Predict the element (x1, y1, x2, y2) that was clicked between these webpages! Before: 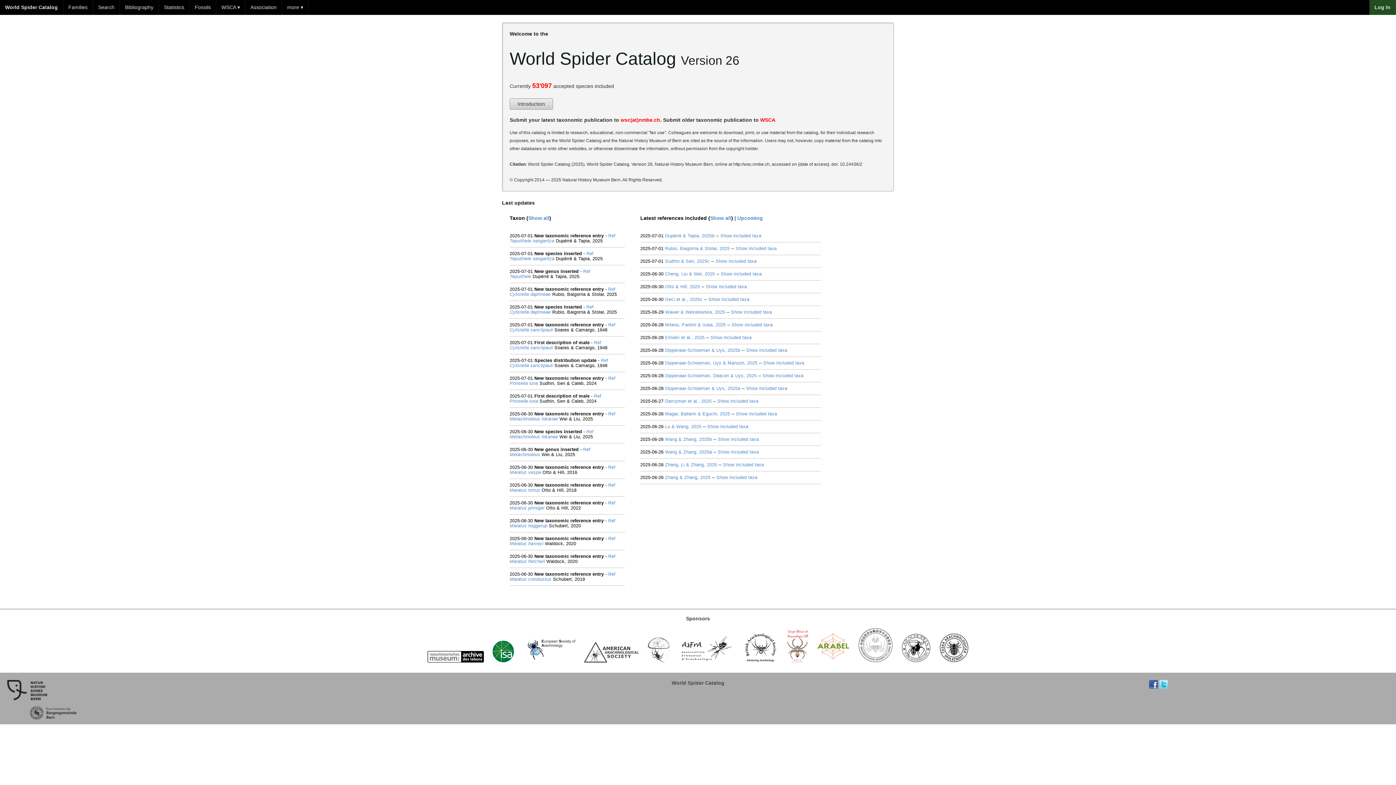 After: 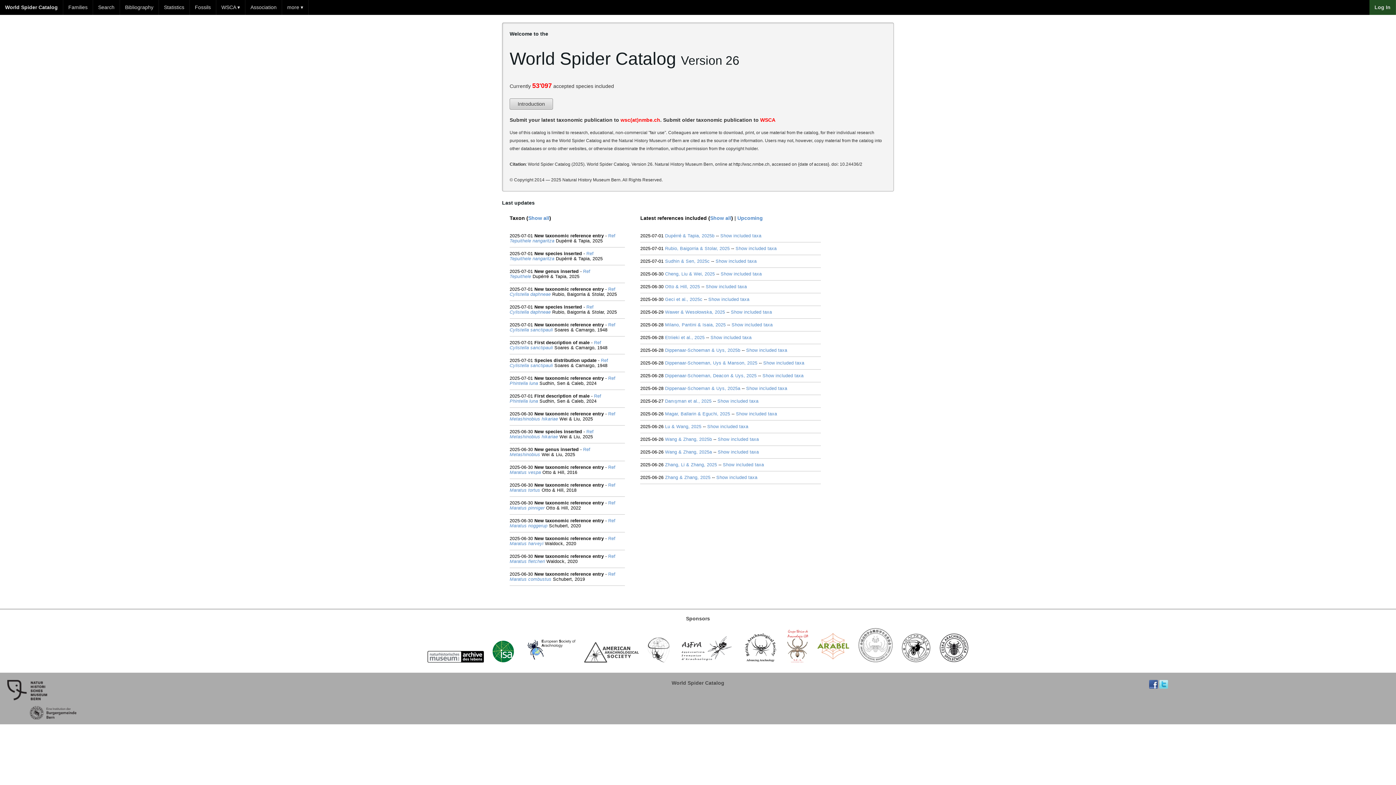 Action: bbox: (1159, 684, 1168, 690)